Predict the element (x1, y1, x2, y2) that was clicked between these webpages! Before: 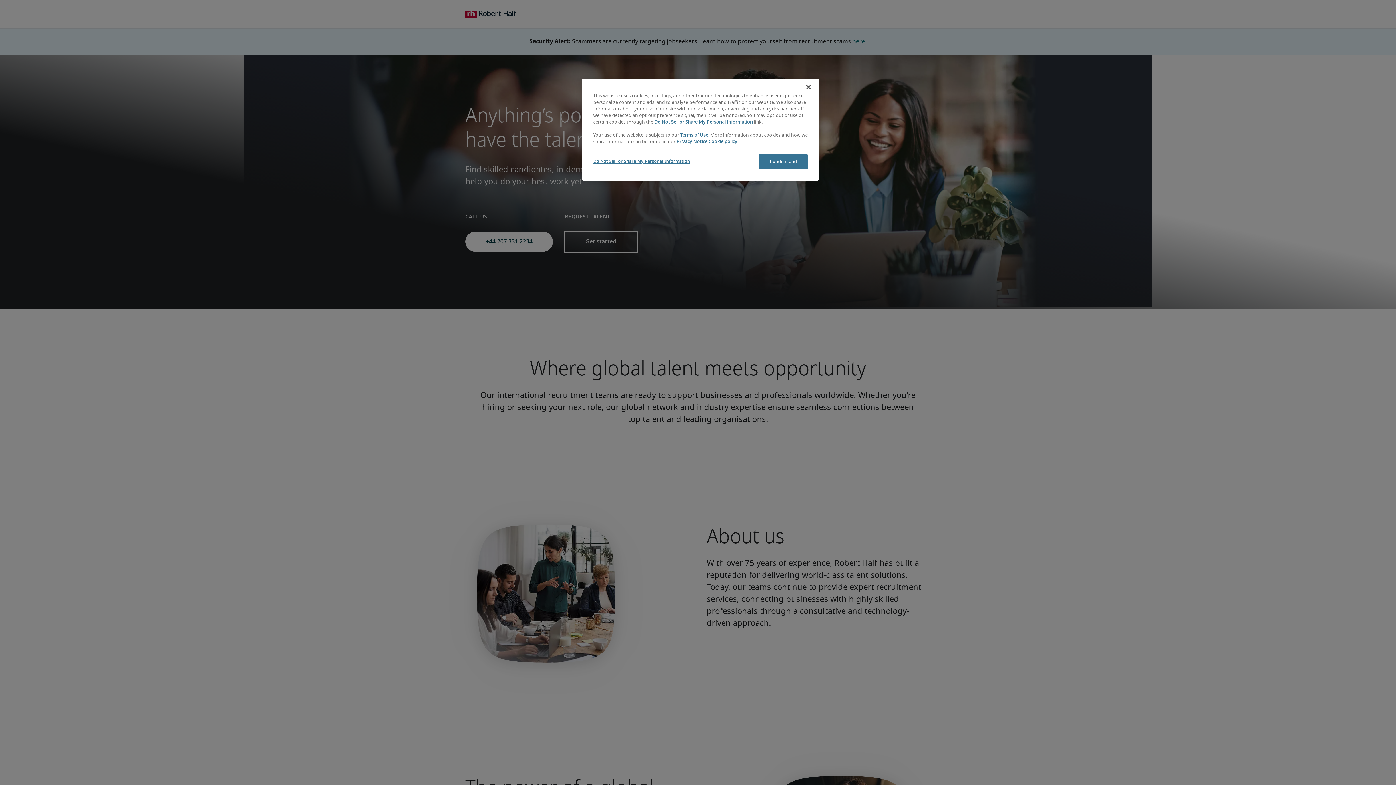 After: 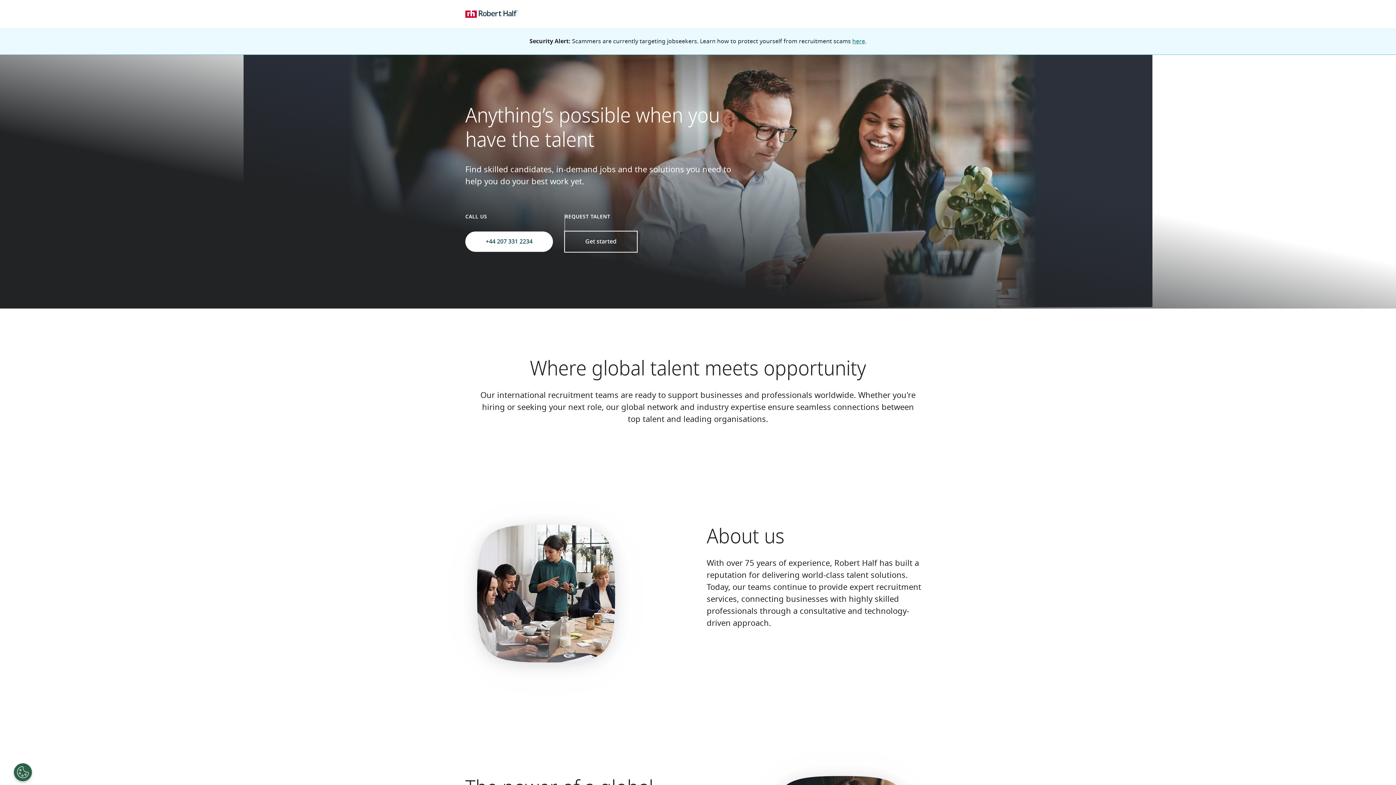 Action: bbox: (758, 154, 808, 169) label: I understand